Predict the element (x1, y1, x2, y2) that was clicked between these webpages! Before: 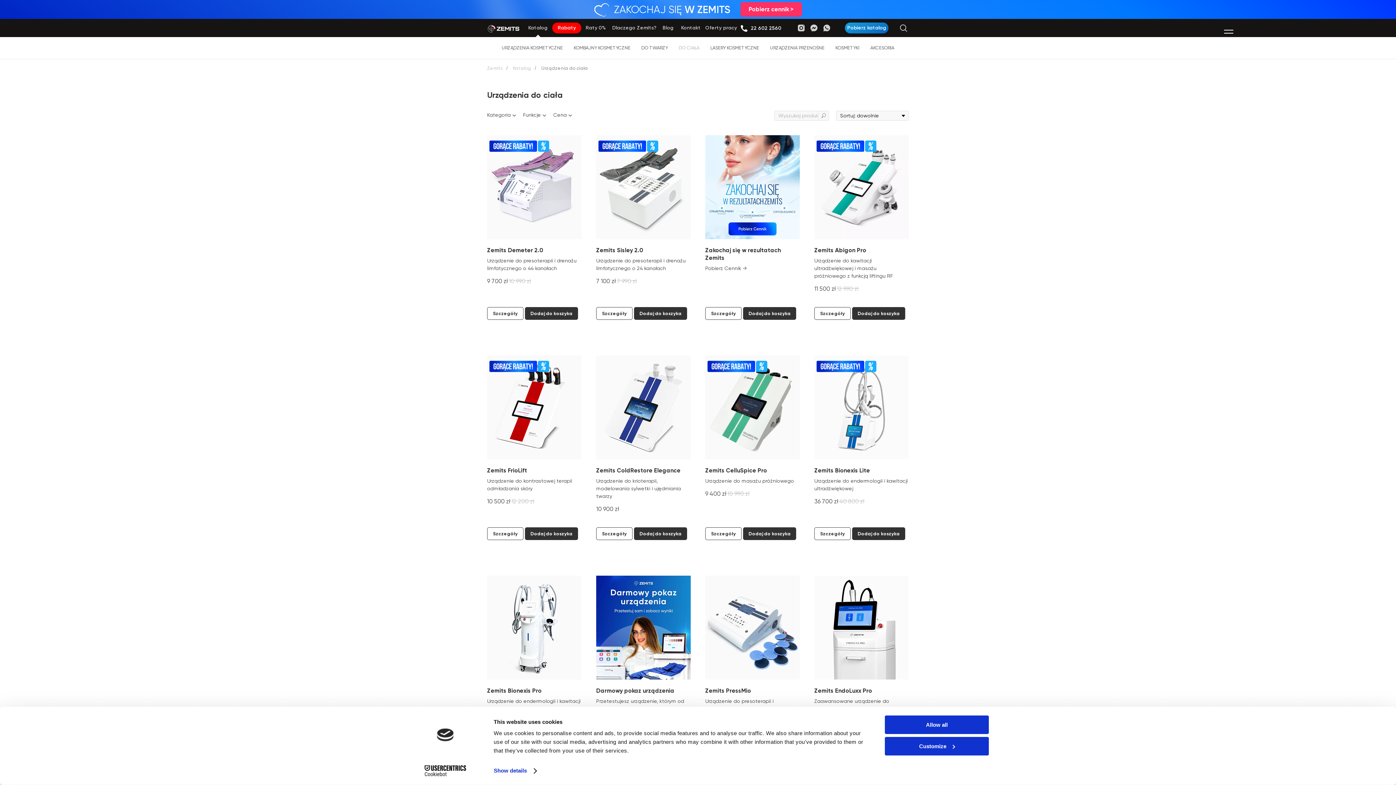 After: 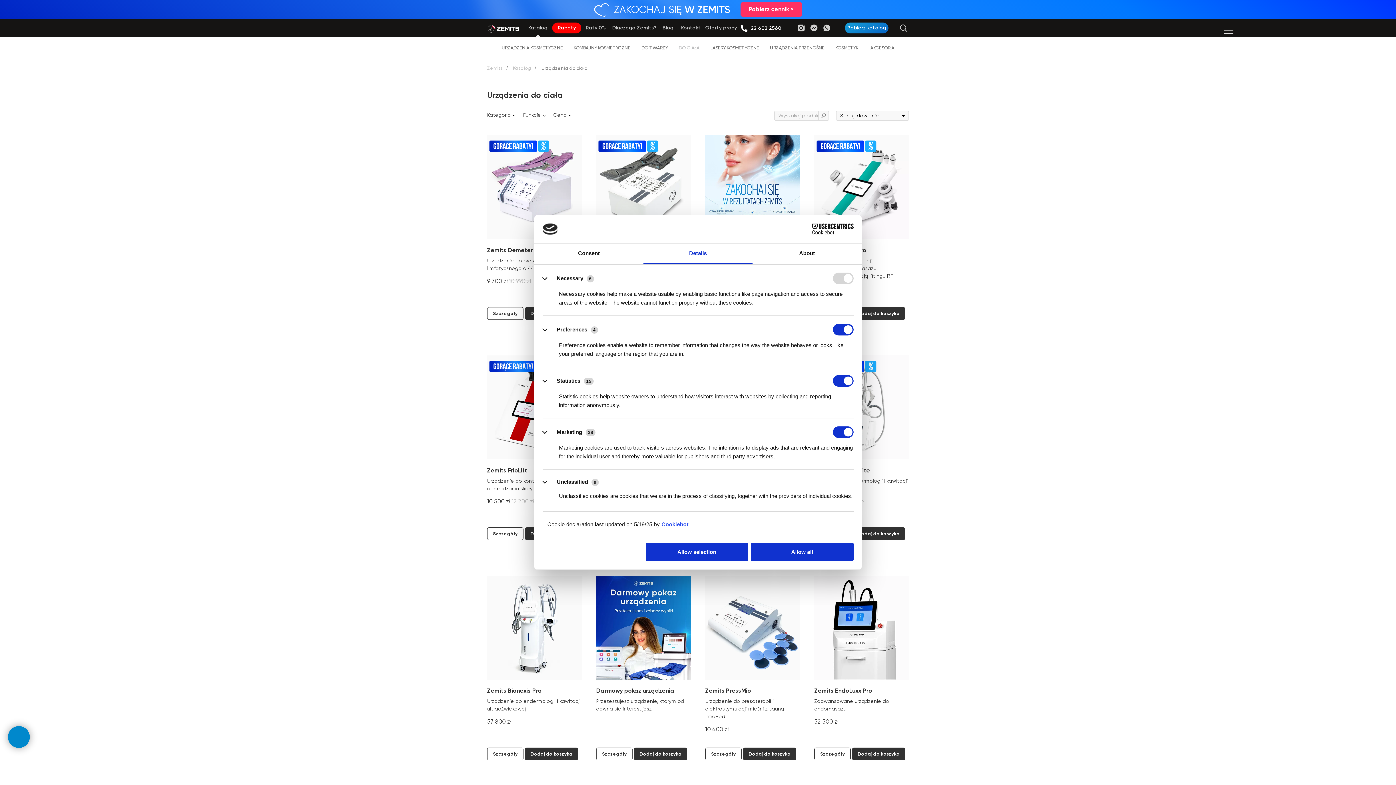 Action: label: Show details bbox: (493, 765, 536, 776)